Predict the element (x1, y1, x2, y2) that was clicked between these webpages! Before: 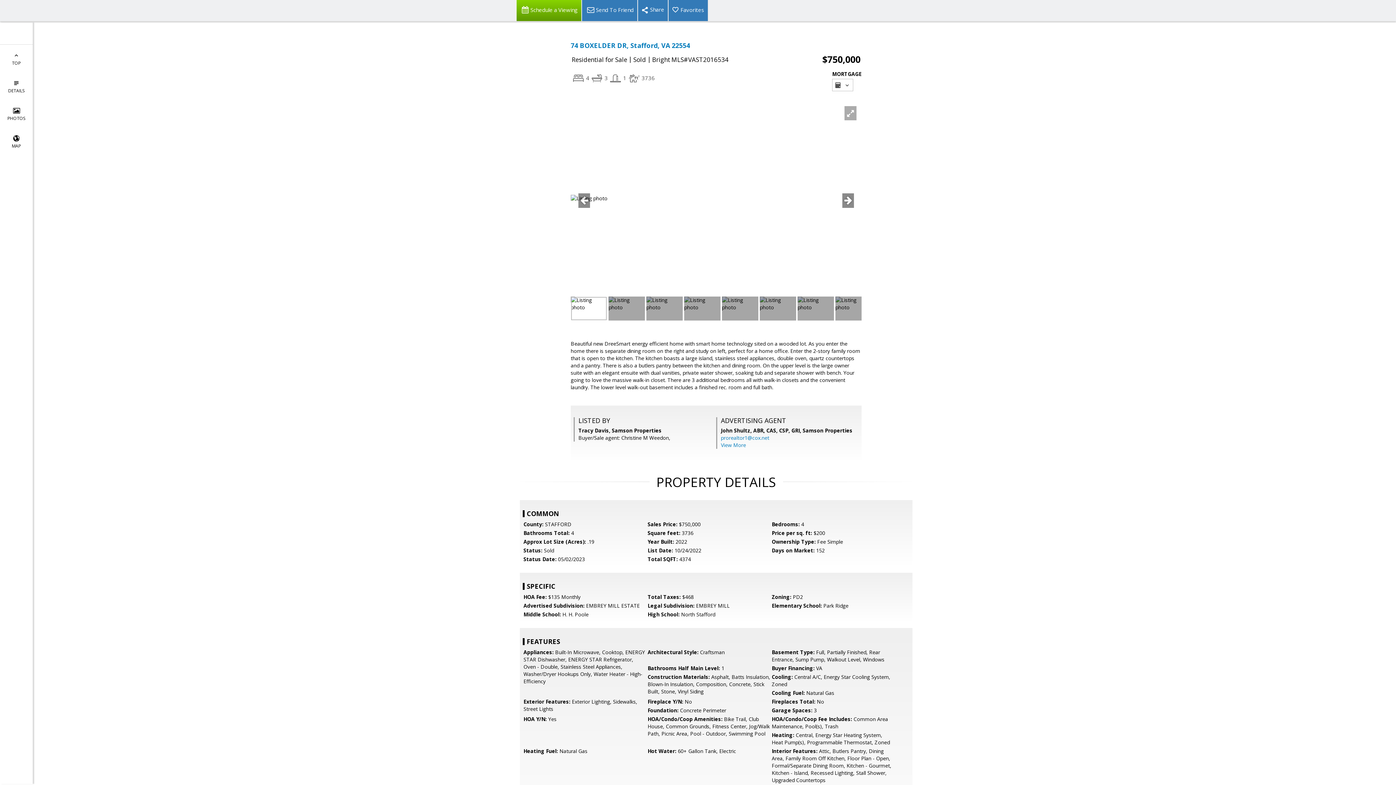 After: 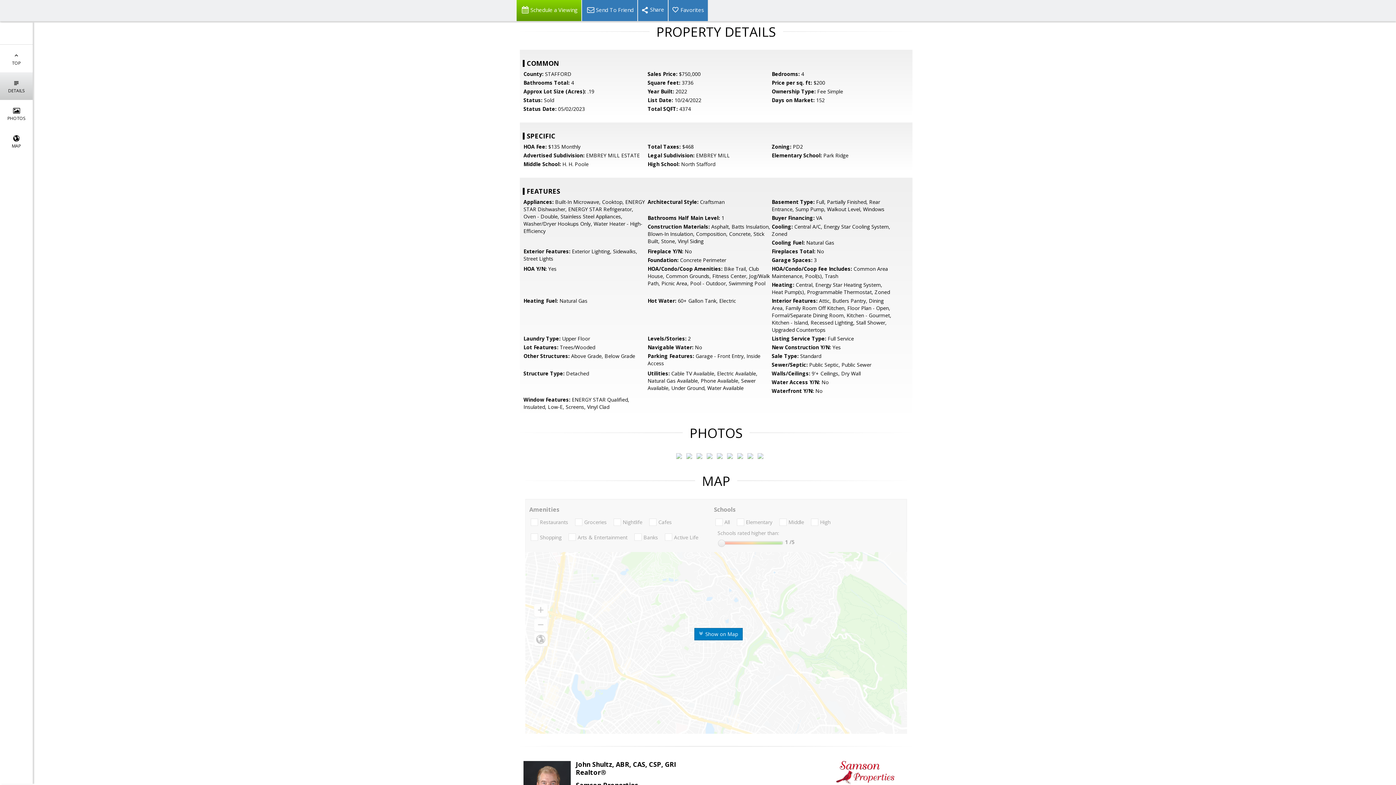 Action: bbox: (0, 72, 32, 100) label: 
DETAILS